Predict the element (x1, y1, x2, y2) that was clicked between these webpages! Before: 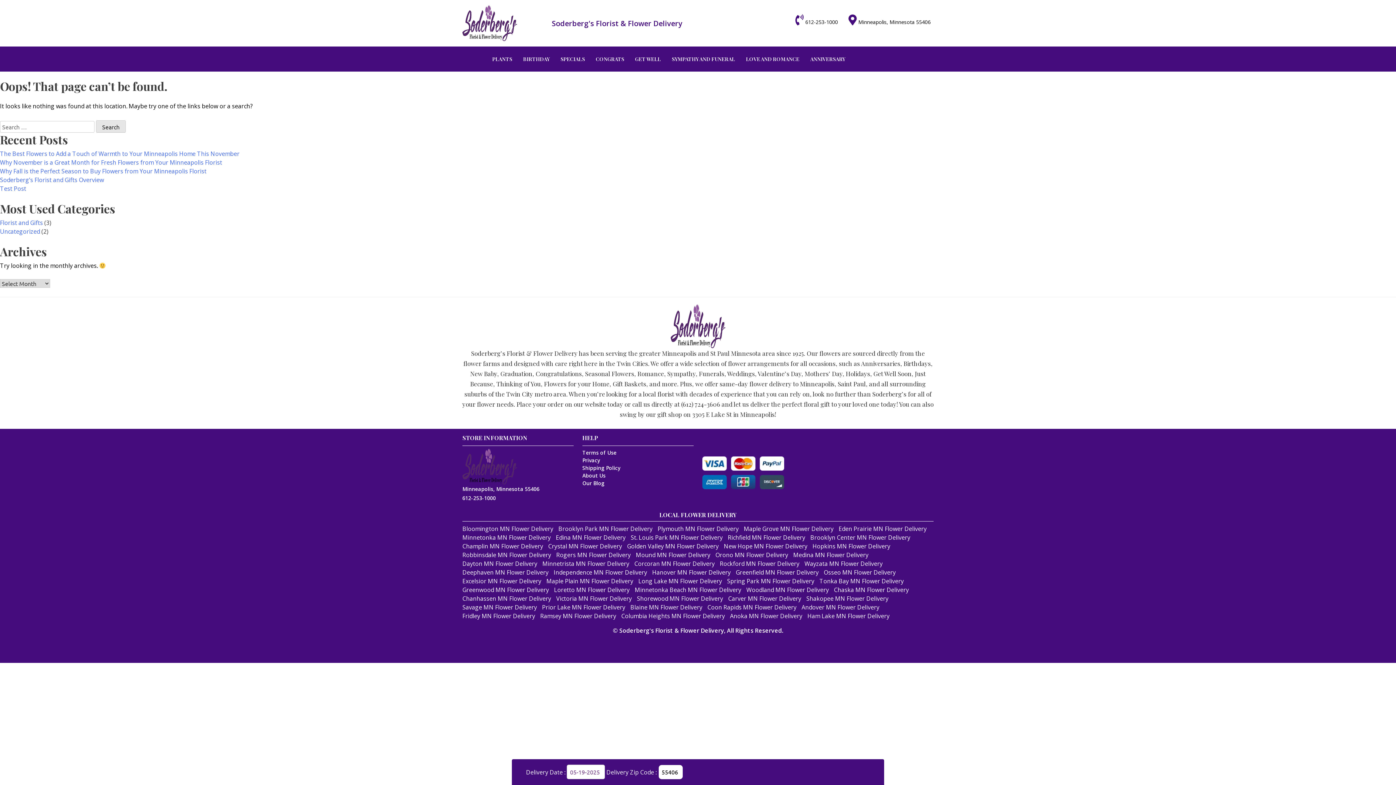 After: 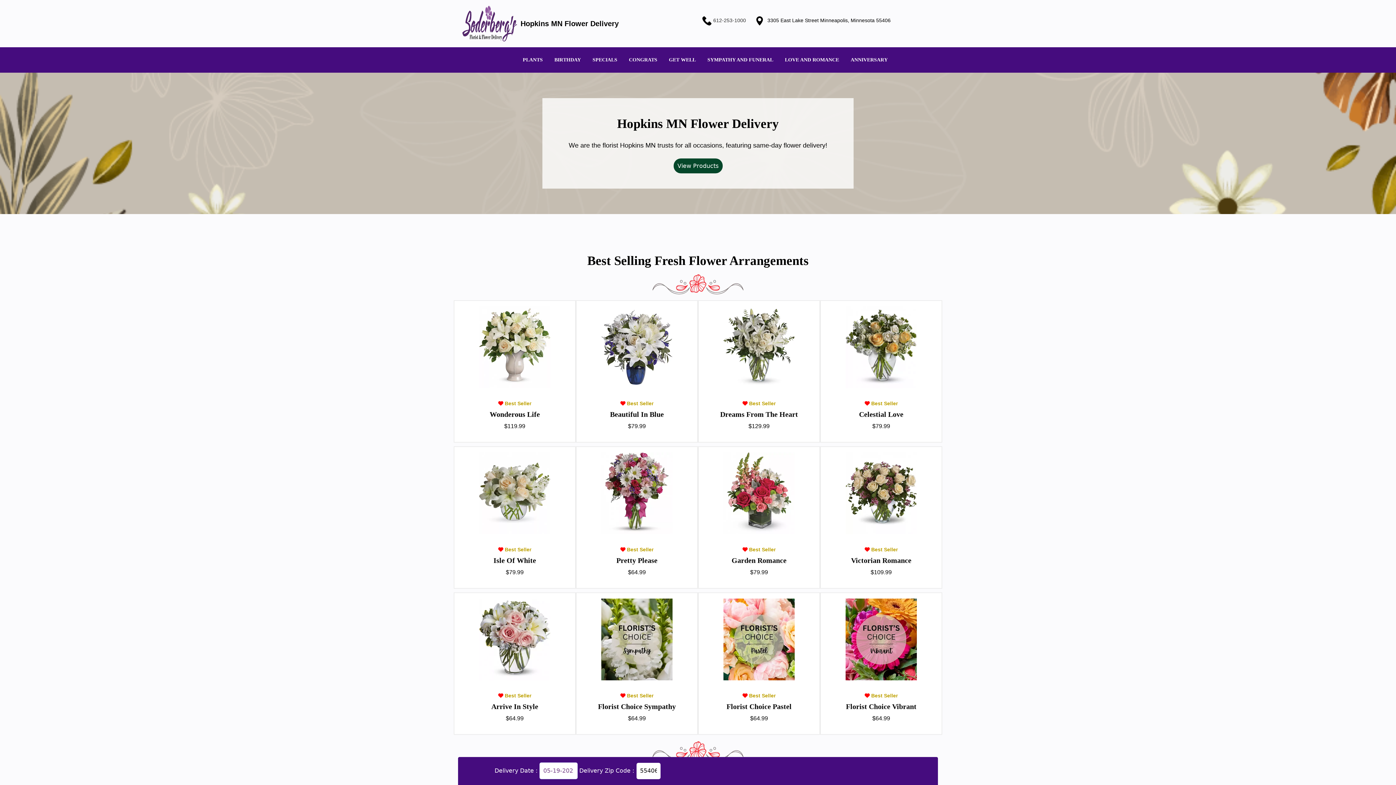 Action: bbox: (812, 446, 890, 454) label: Hopkins MN Flower Delivery